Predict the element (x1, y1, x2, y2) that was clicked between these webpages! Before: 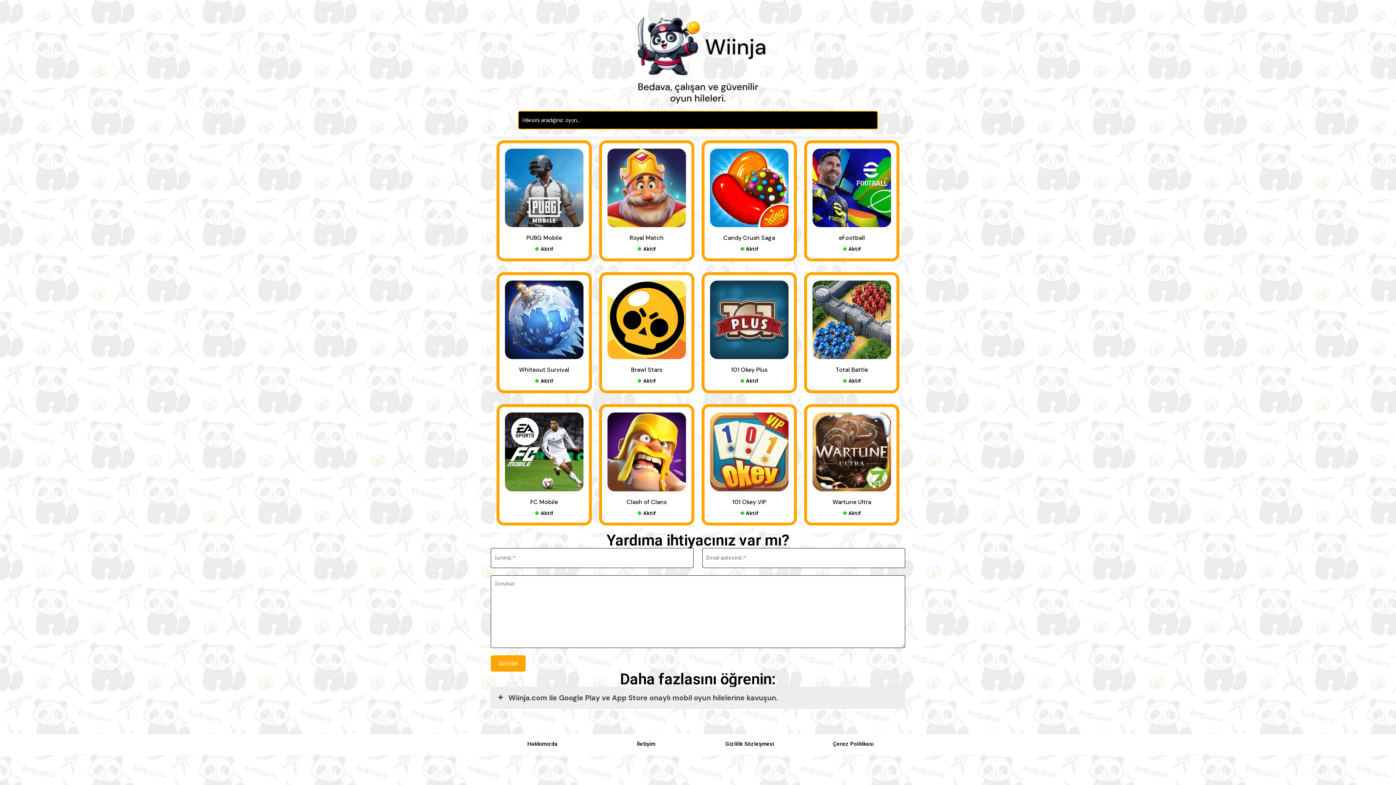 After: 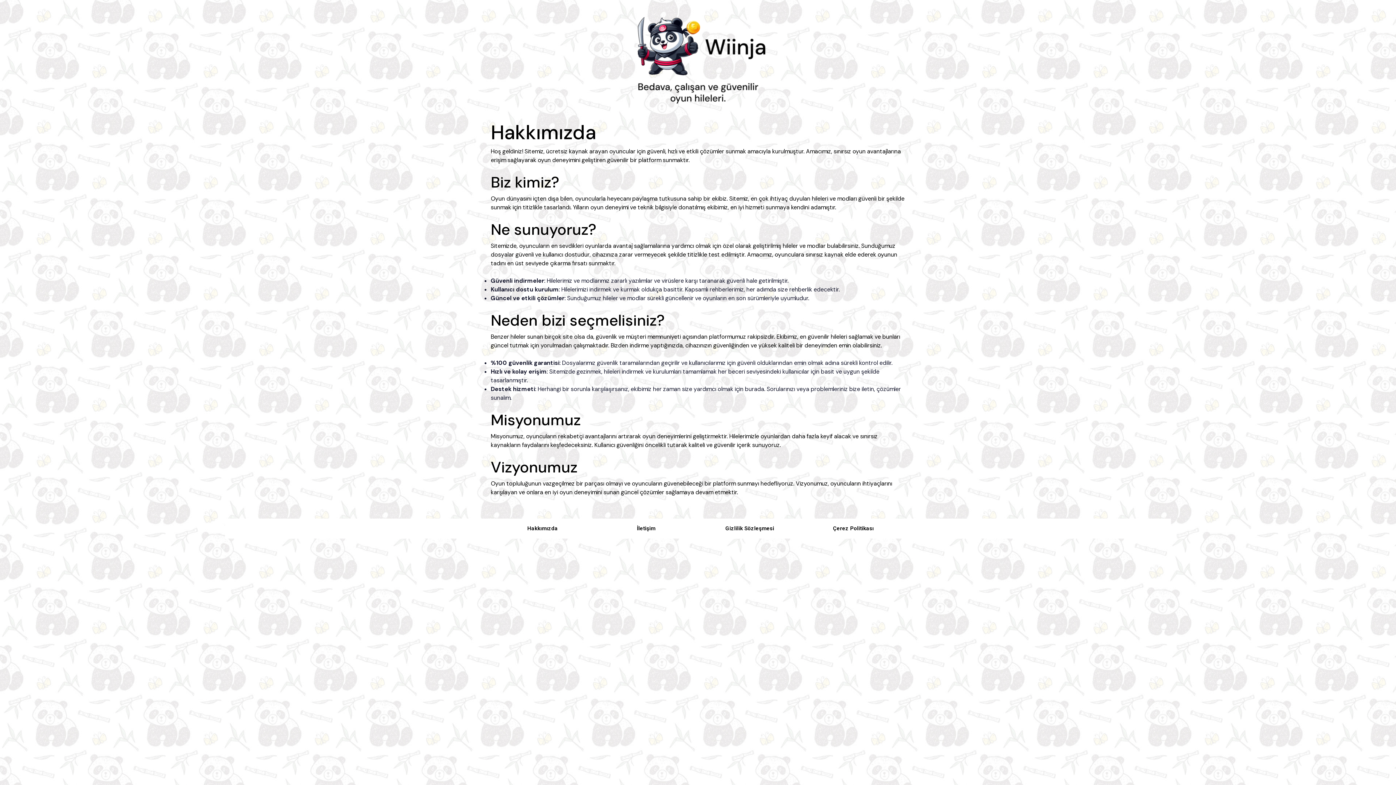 Action: label: Hakkımızda bbox: (527, 740, 558, 747)